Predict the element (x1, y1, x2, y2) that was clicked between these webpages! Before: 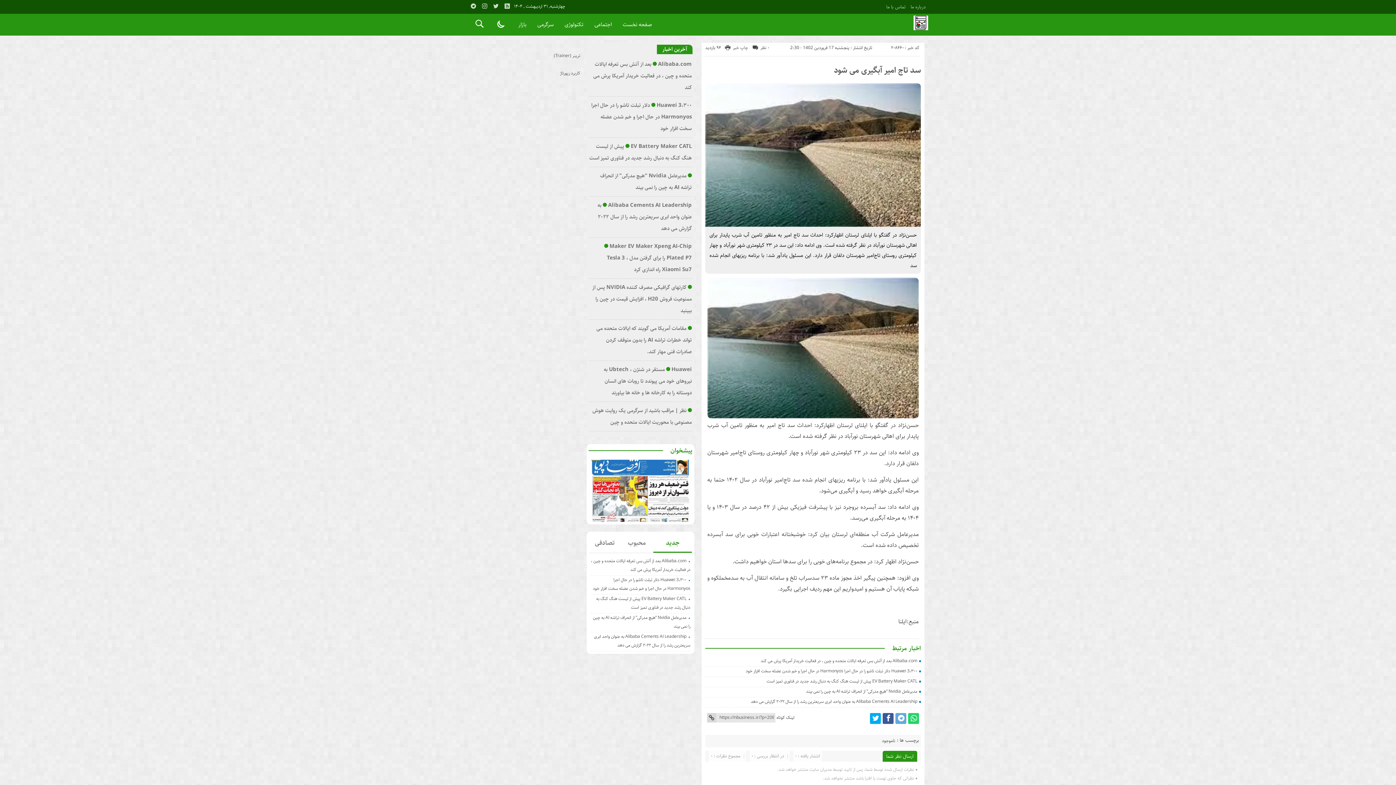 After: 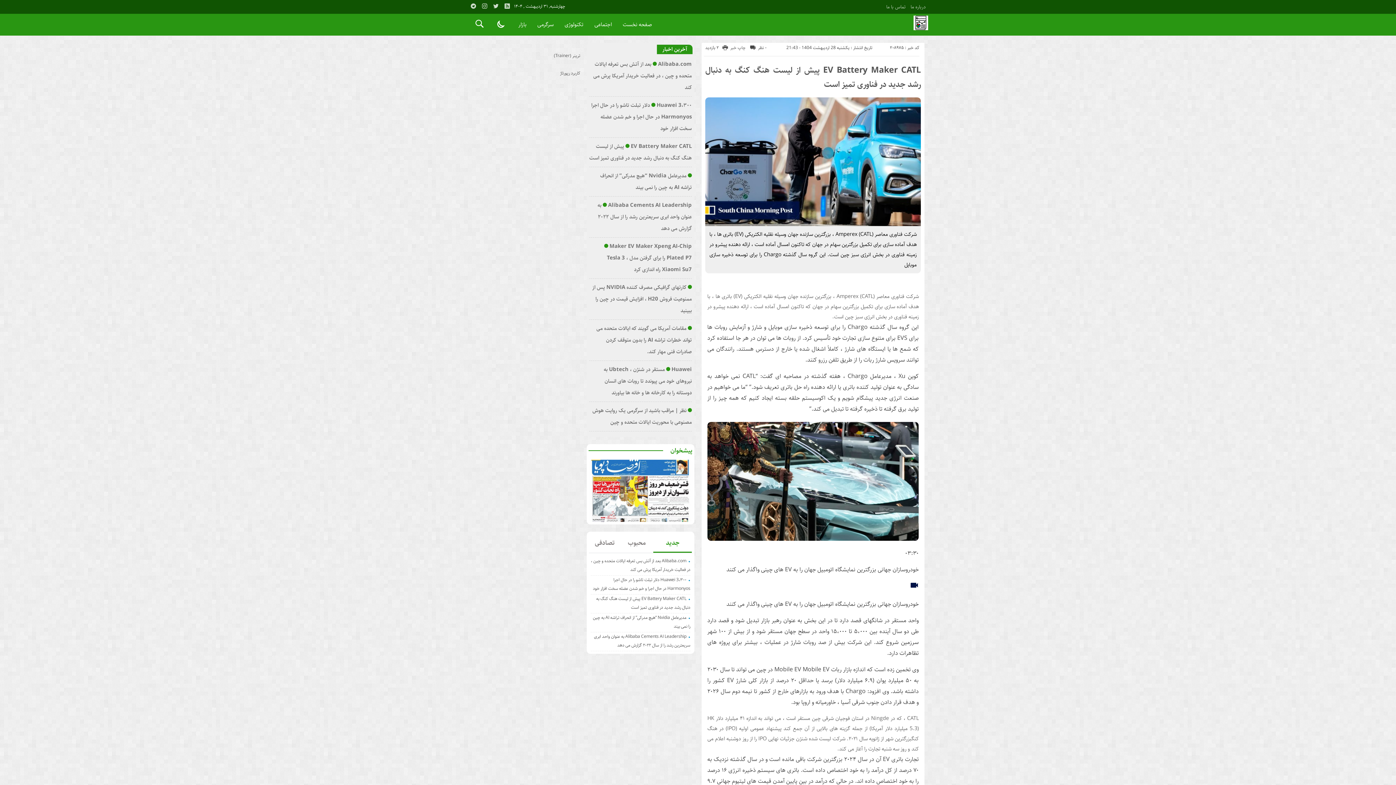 Action: bbox: (766, 678, 917, 684) label: EV Battery Maker CATL پیش از لیست هنگ کنگ به دنبال رشد جدید در فناوری تمیز است